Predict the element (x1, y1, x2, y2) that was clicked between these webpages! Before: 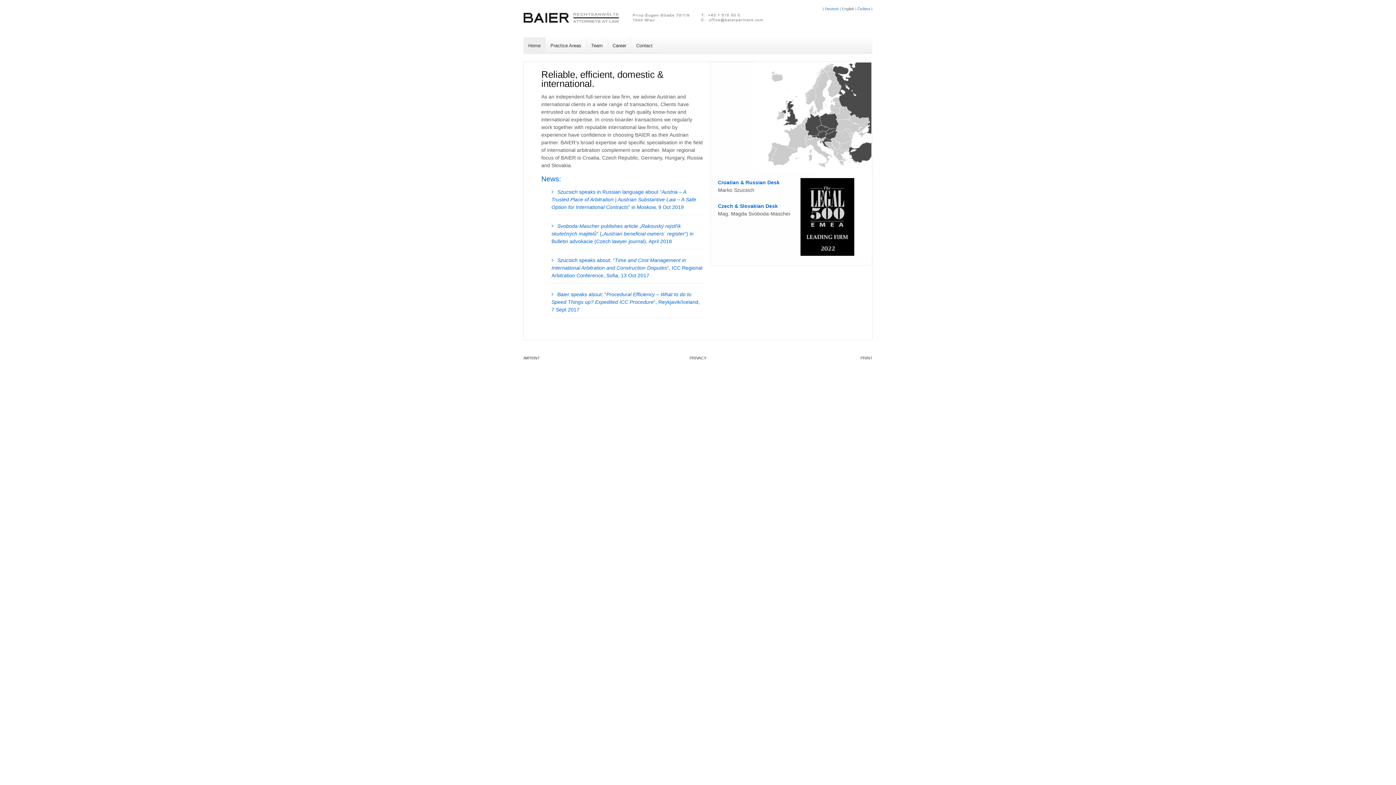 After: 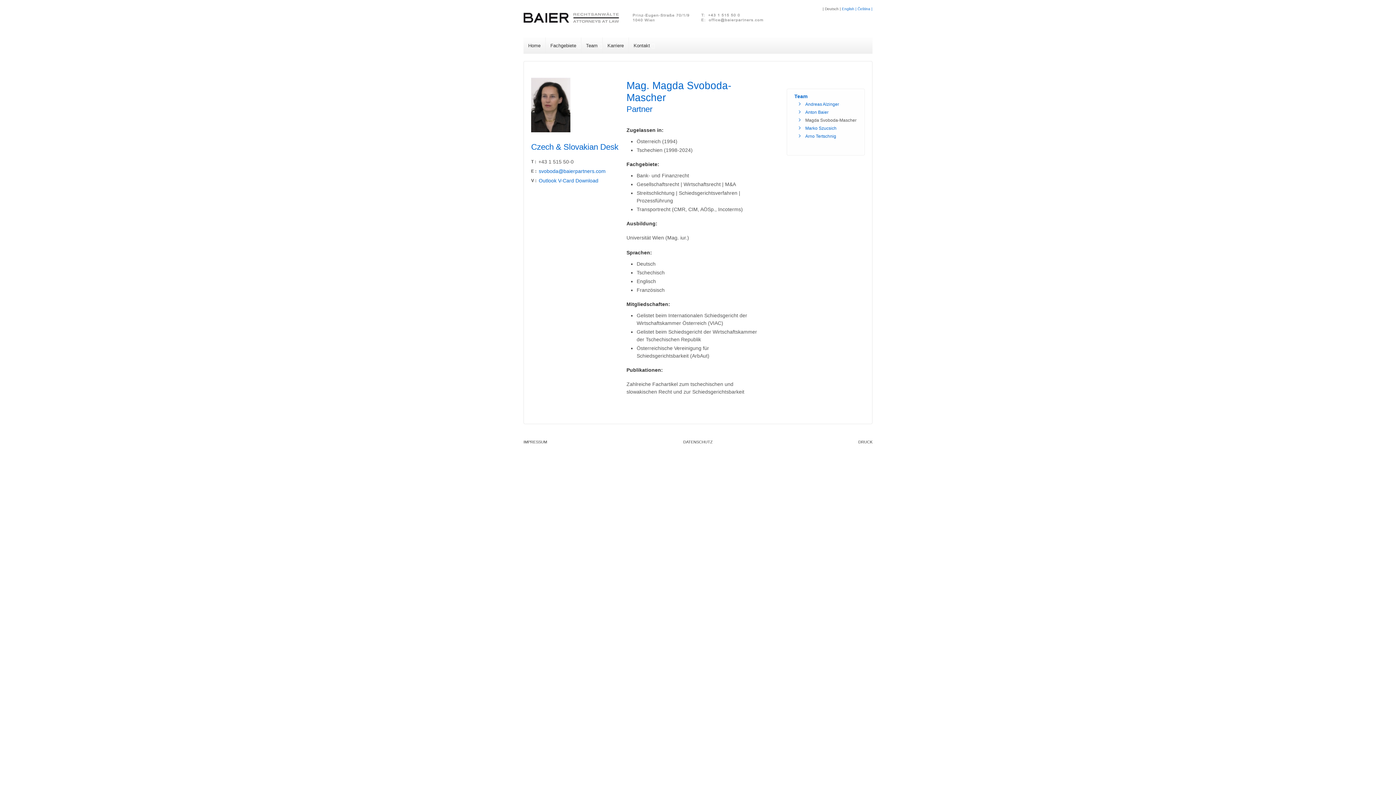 Action: bbox: (718, 202, 778, 210) label: Czech & Slovakian Desk